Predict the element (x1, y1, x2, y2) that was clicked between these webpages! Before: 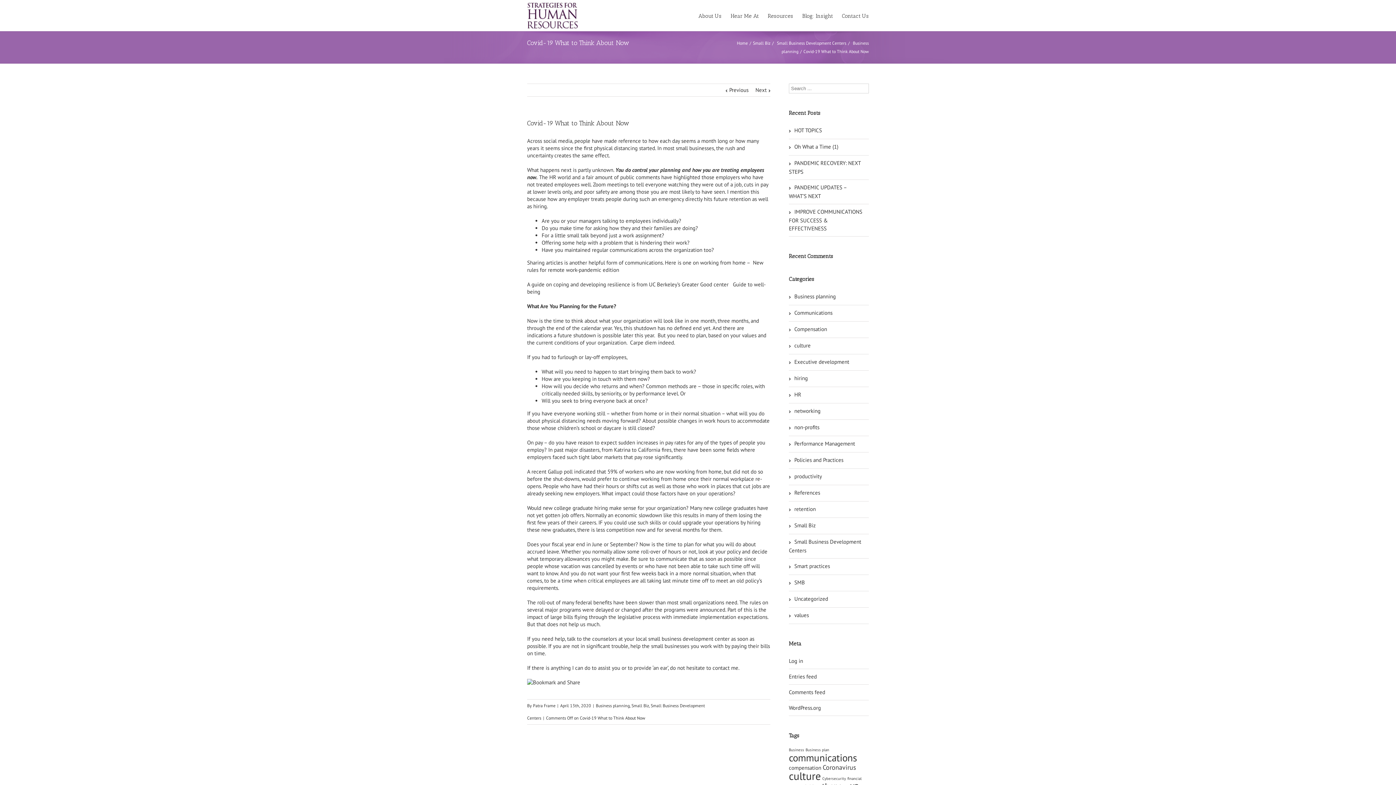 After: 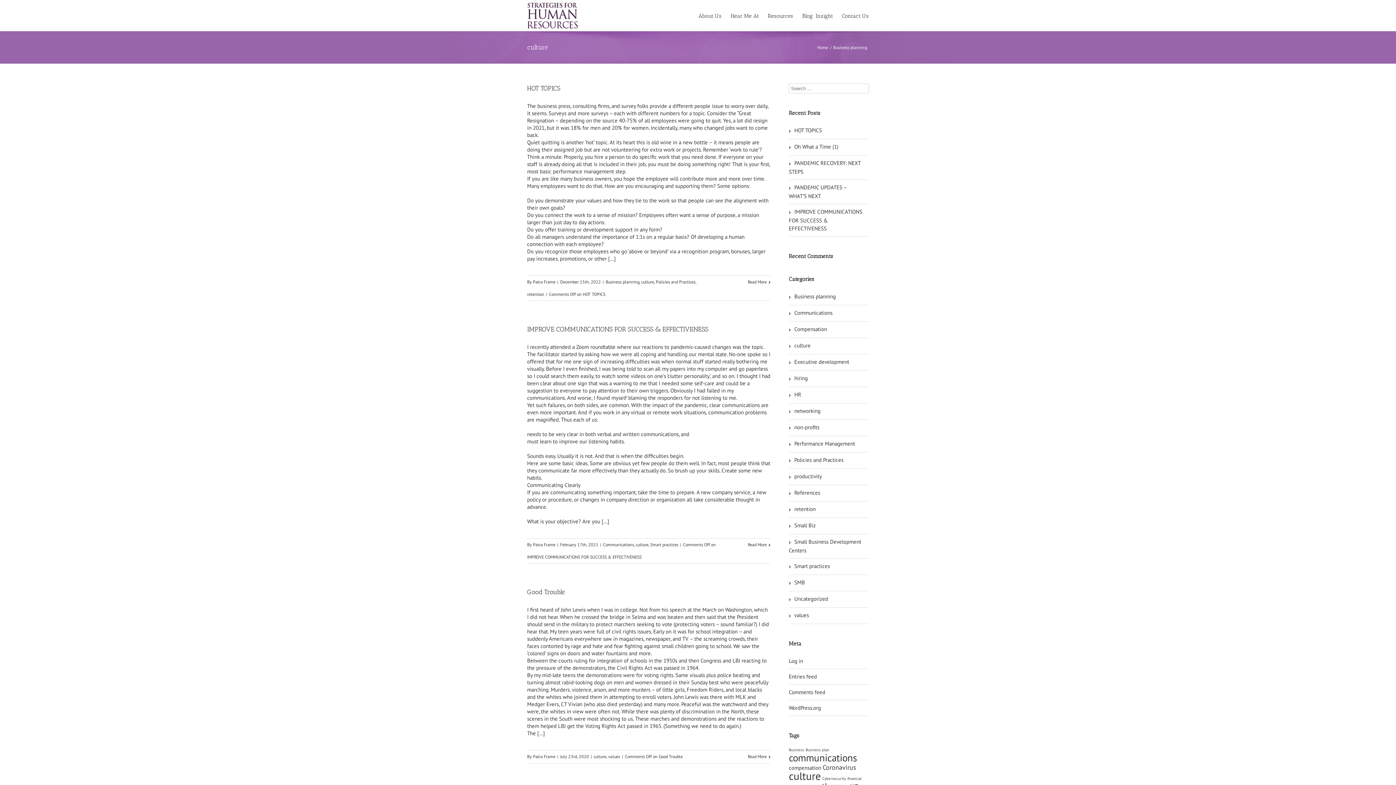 Action: bbox: (789, 338, 869, 354) label: culture